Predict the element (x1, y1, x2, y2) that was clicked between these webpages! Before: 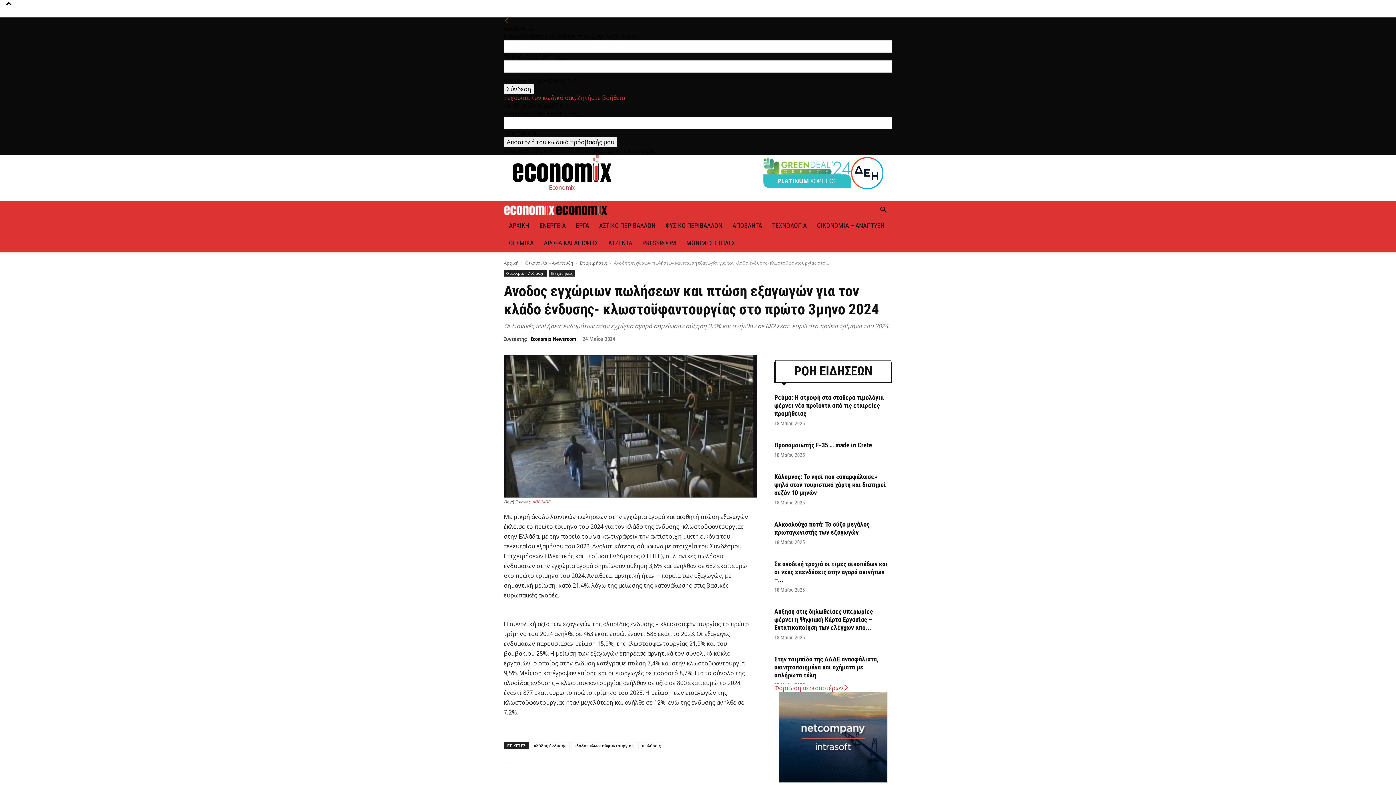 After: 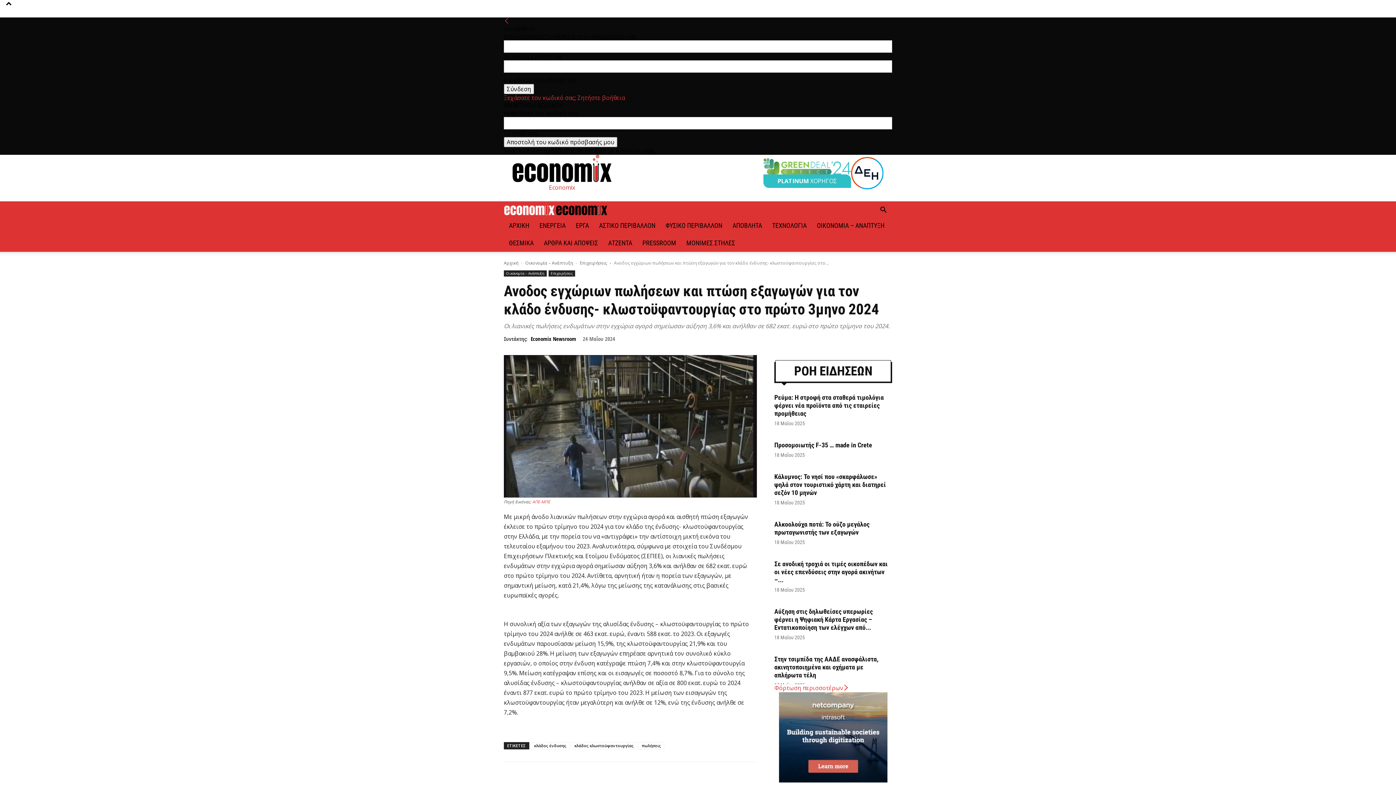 Action: label: Ξεχάσατε τον κωδικό σας; Ζητήστε βοήθεια bbox: (504, 93, 625, 101)